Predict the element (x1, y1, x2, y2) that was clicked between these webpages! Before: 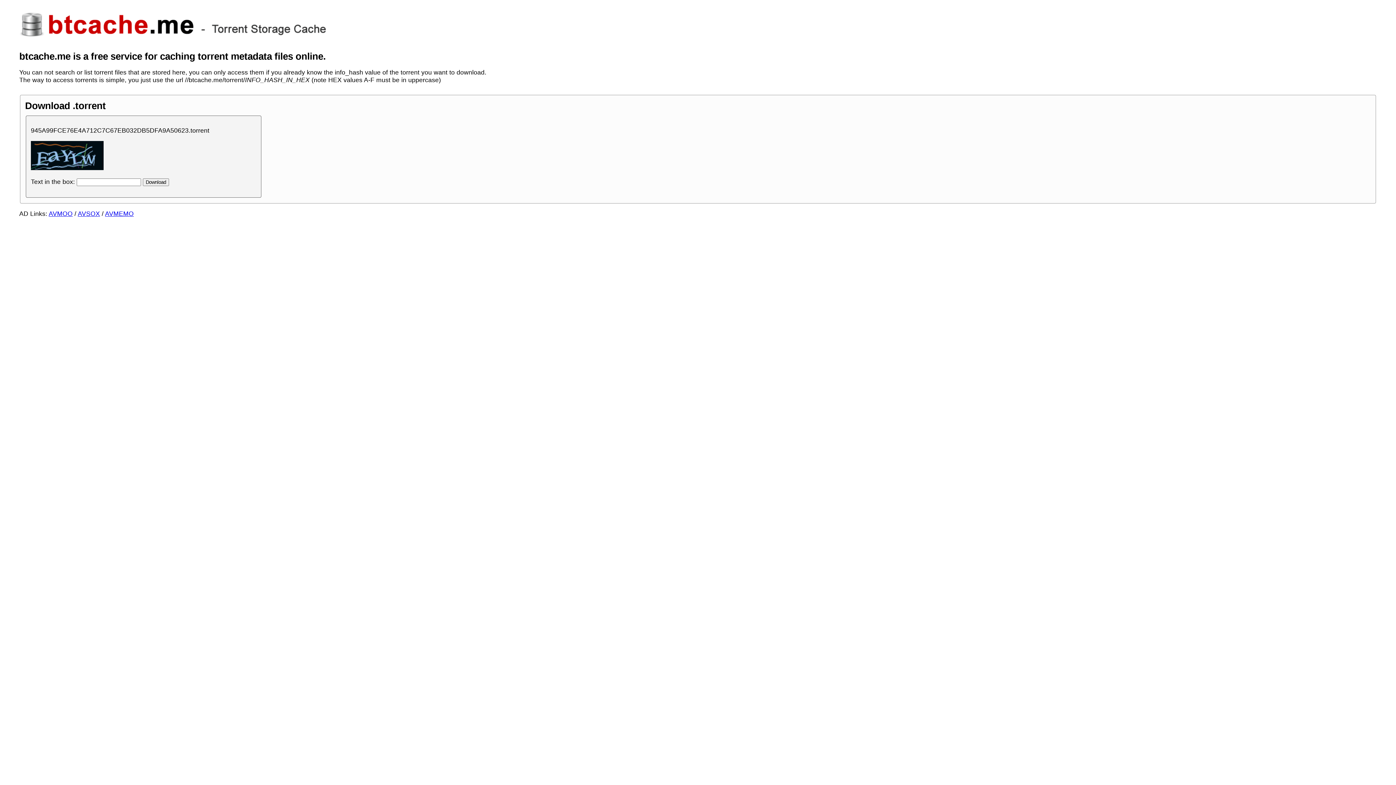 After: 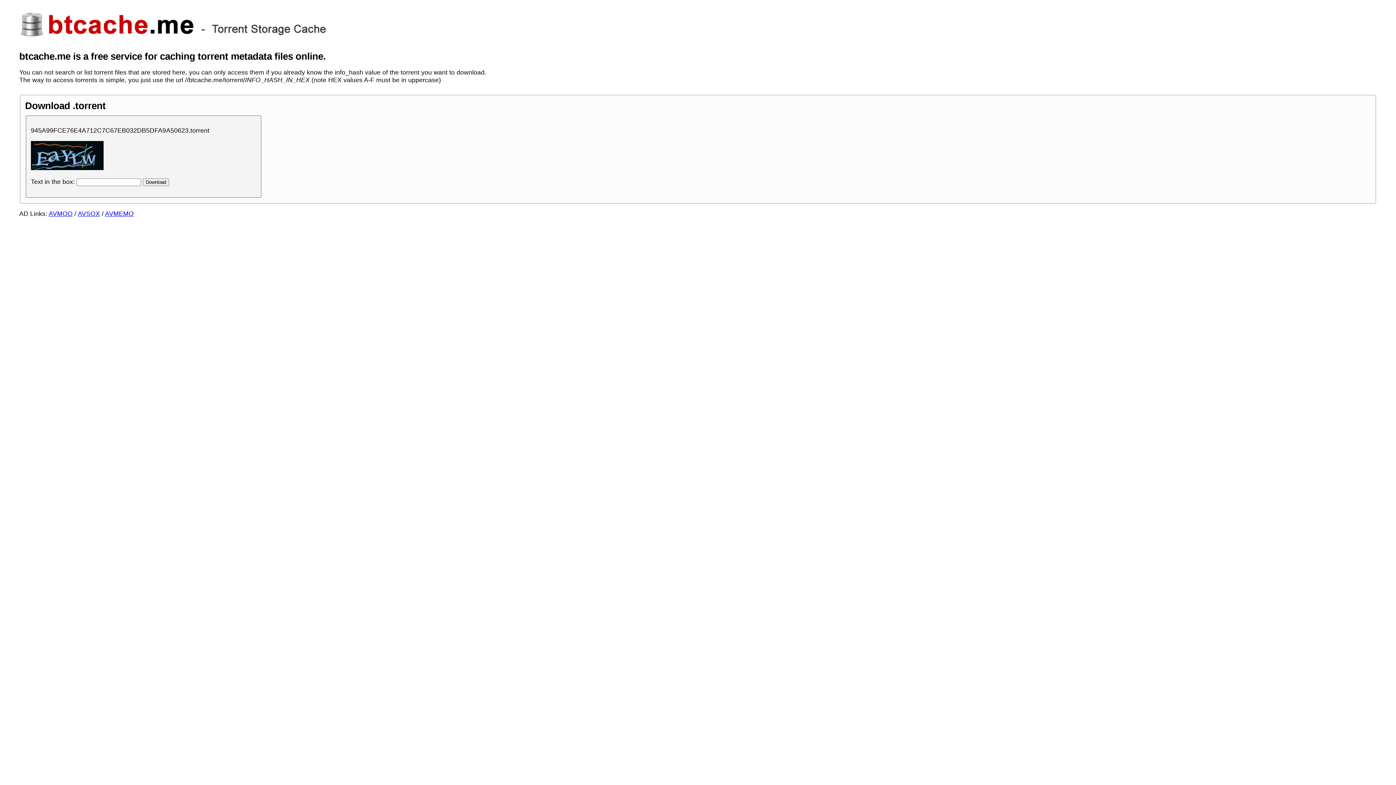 Action: label: AVMEMO bbox: (105, 210, 133, 217)